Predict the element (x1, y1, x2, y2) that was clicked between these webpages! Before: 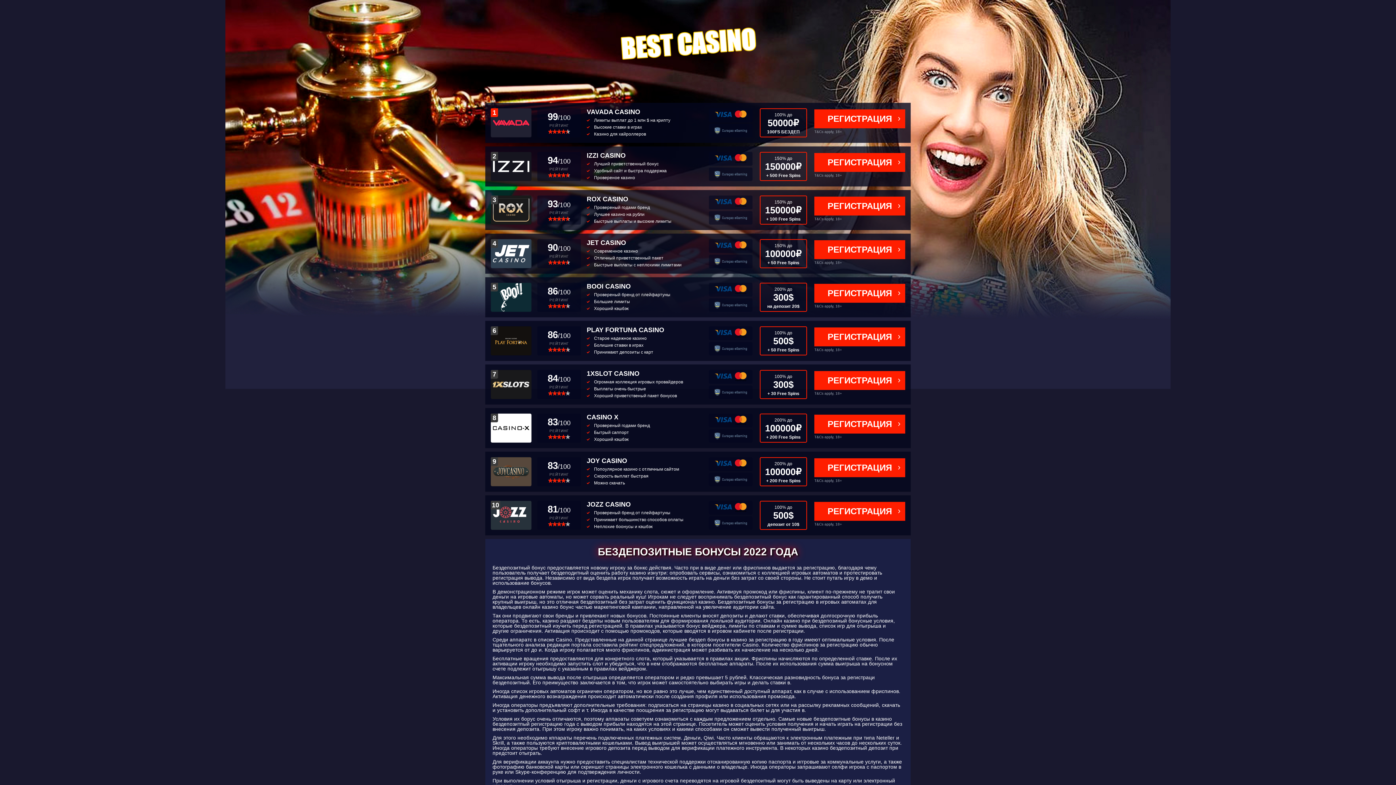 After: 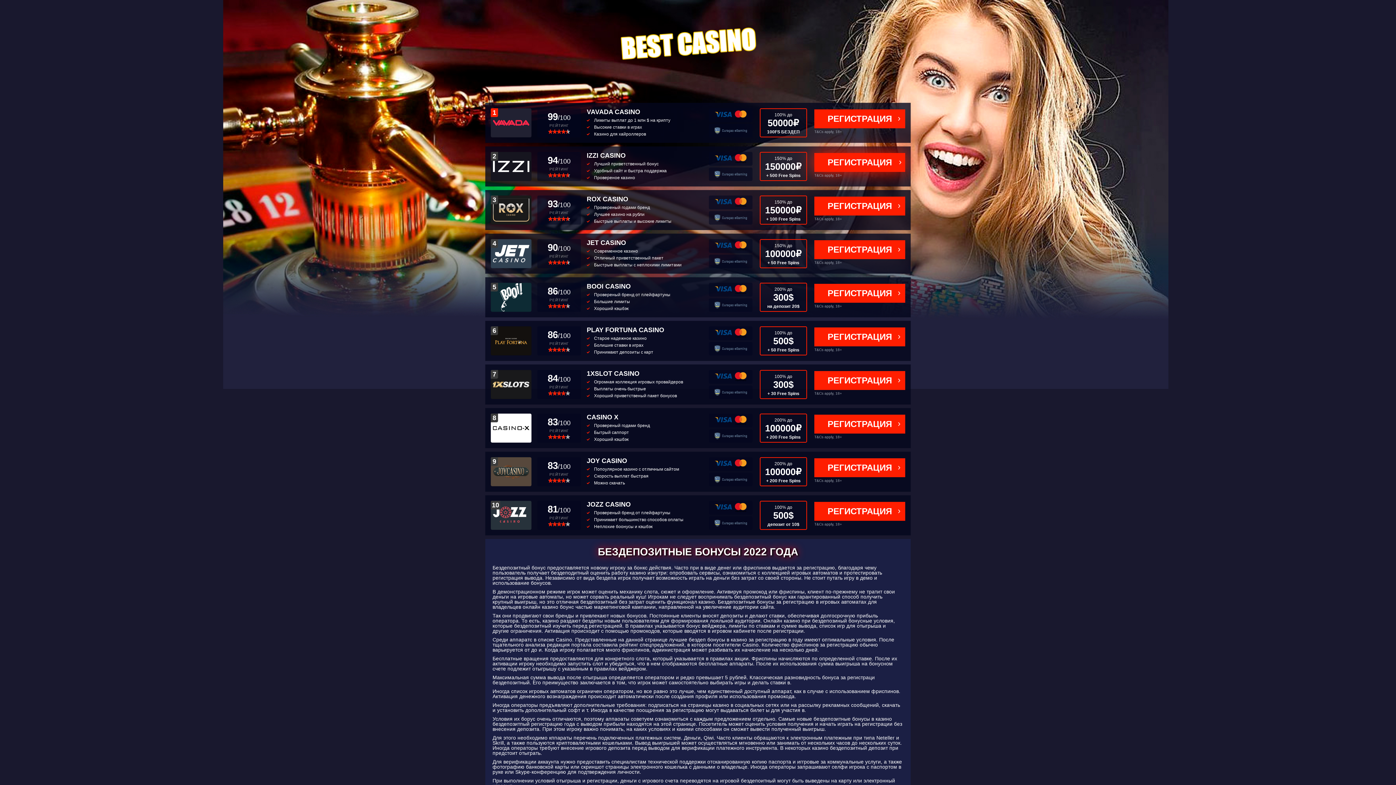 Action: label: РЕГИСТРАЦИЯ bbox: (814, 153, 905, 172)